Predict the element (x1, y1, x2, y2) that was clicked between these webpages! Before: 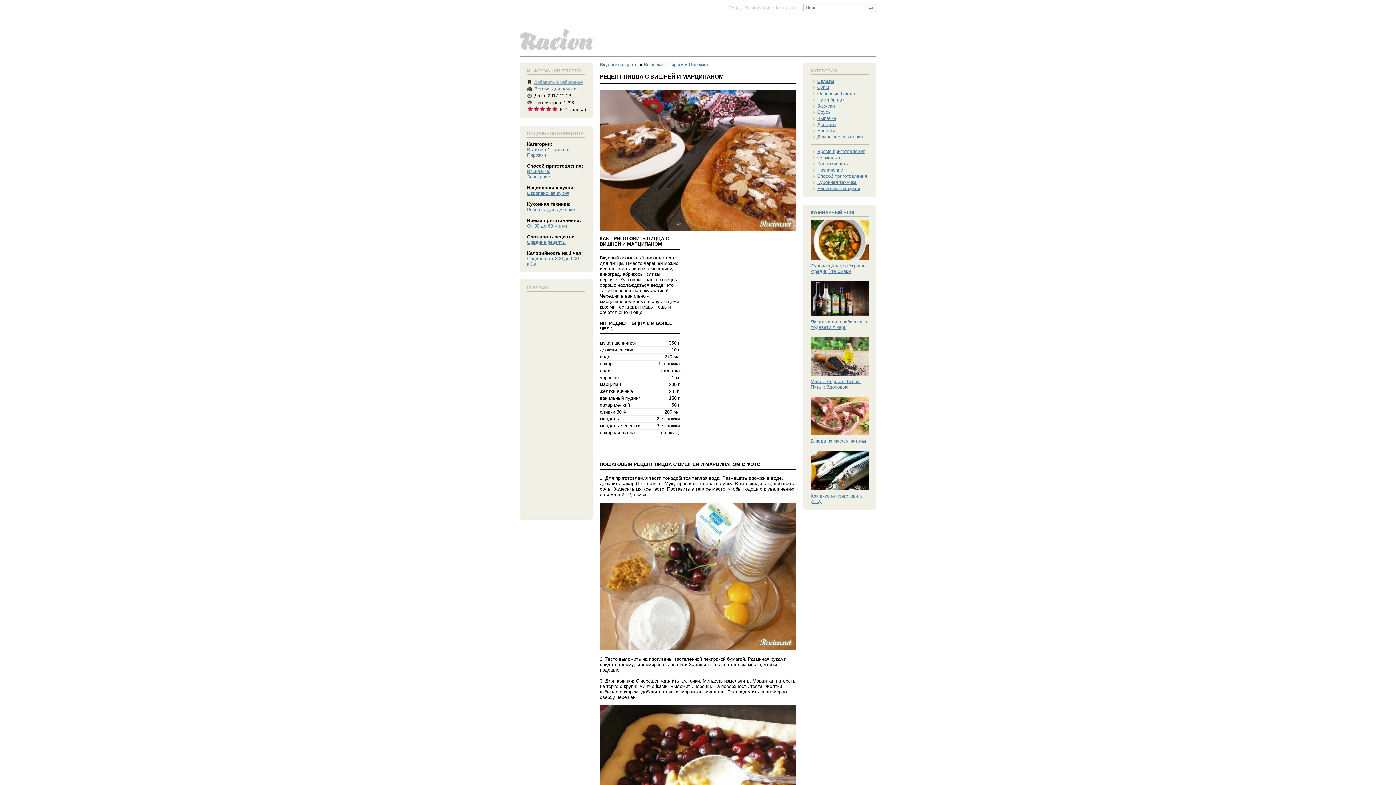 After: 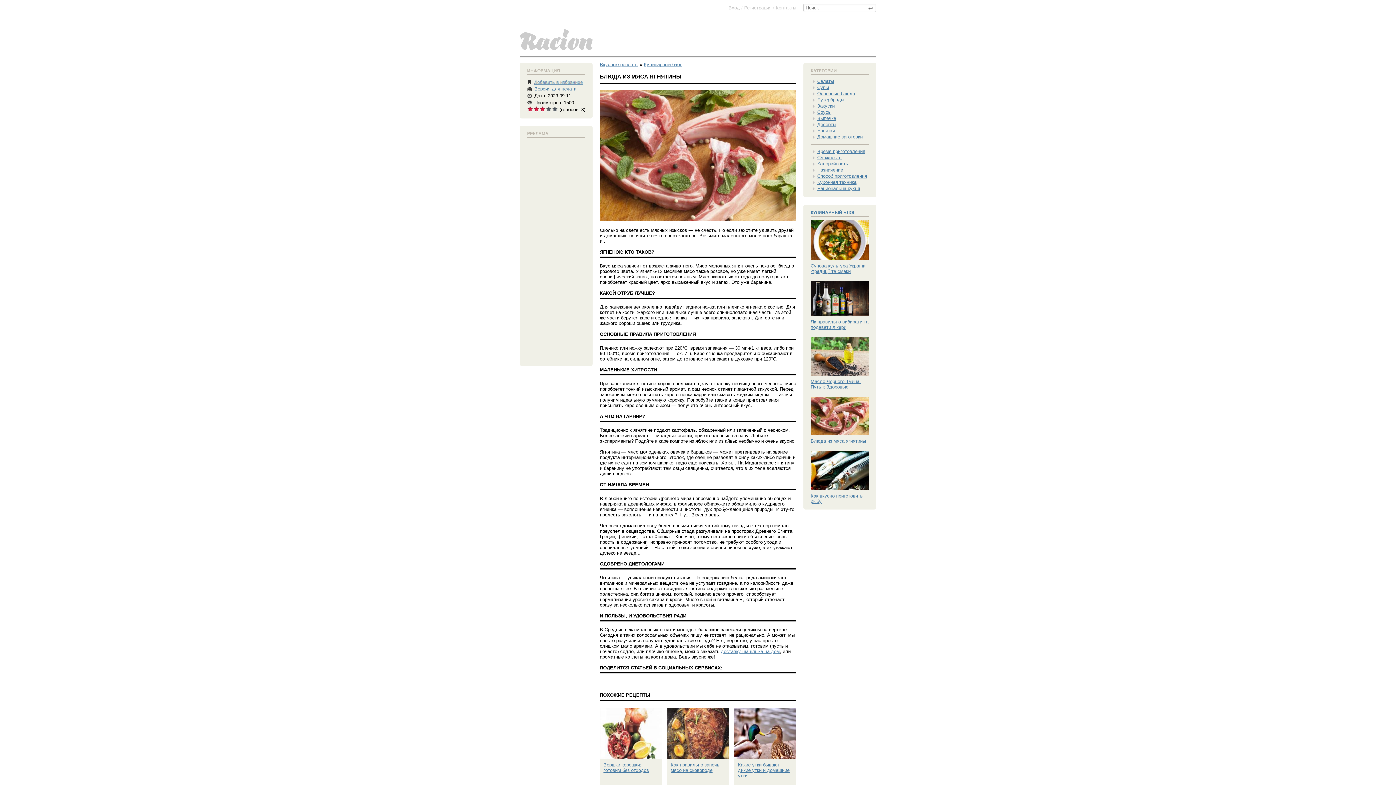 Action: bbox: (810, 433, 869, 444) label:  Блюда из мяса ягнятины